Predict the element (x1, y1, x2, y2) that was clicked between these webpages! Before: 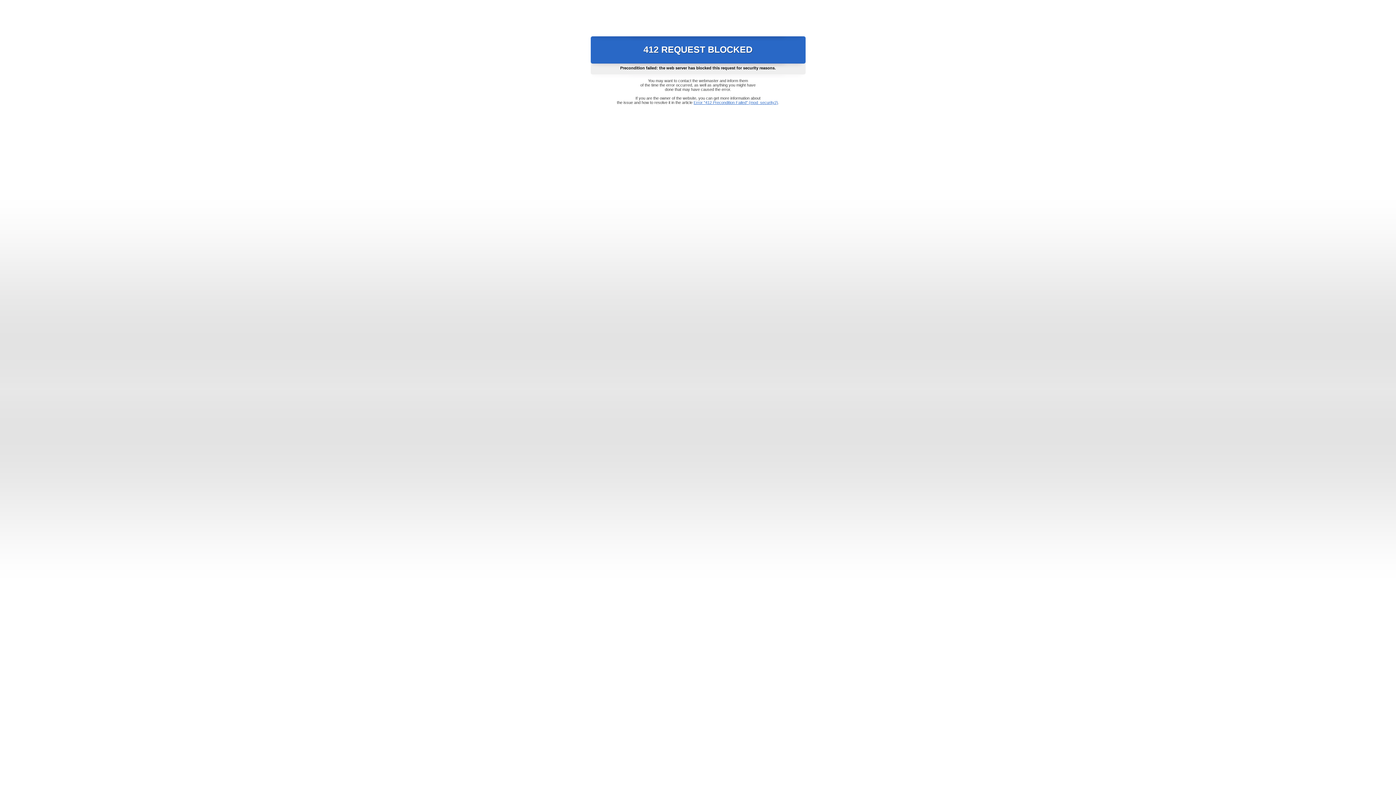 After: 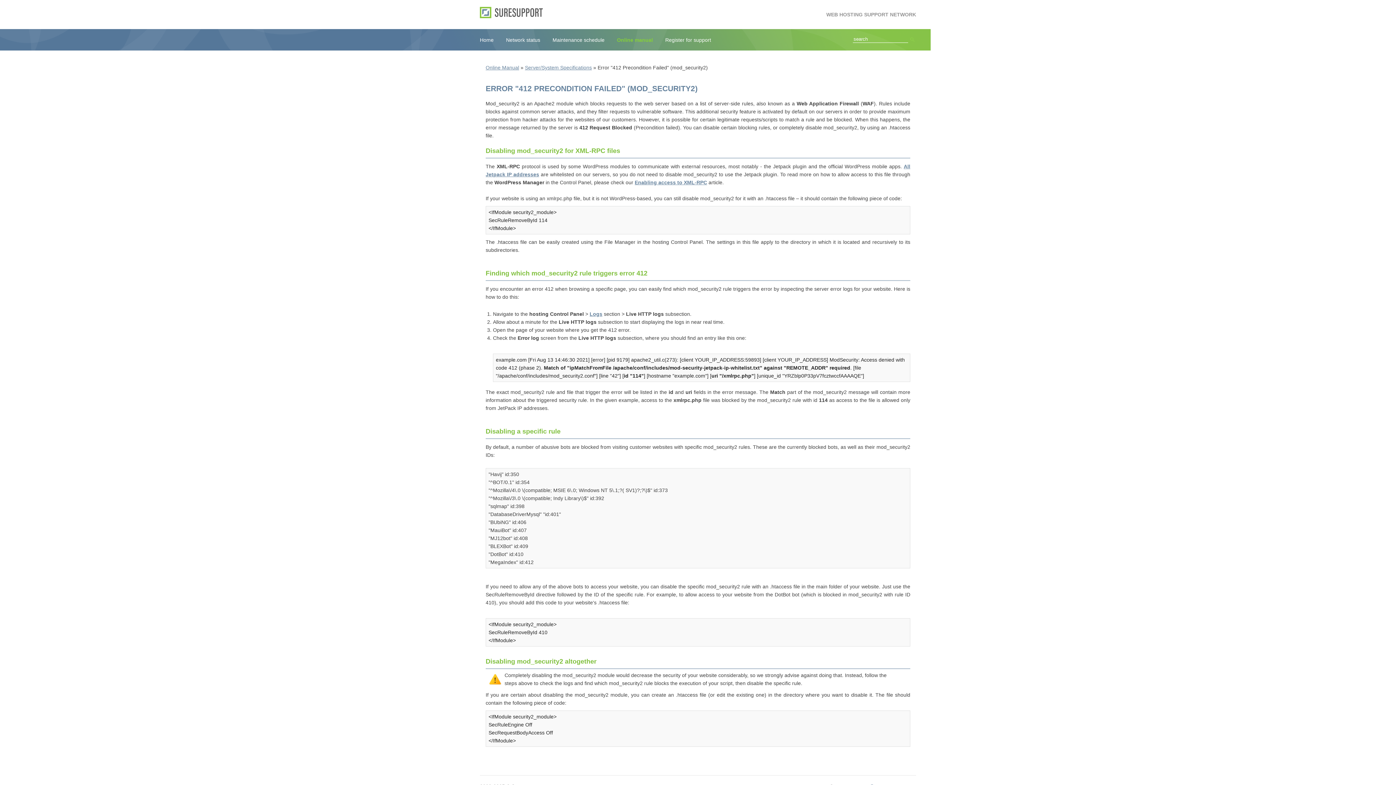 Action: bbox: (693, 100, 778, 104) label: Error "412 Precondition Failed" (mod_security2)